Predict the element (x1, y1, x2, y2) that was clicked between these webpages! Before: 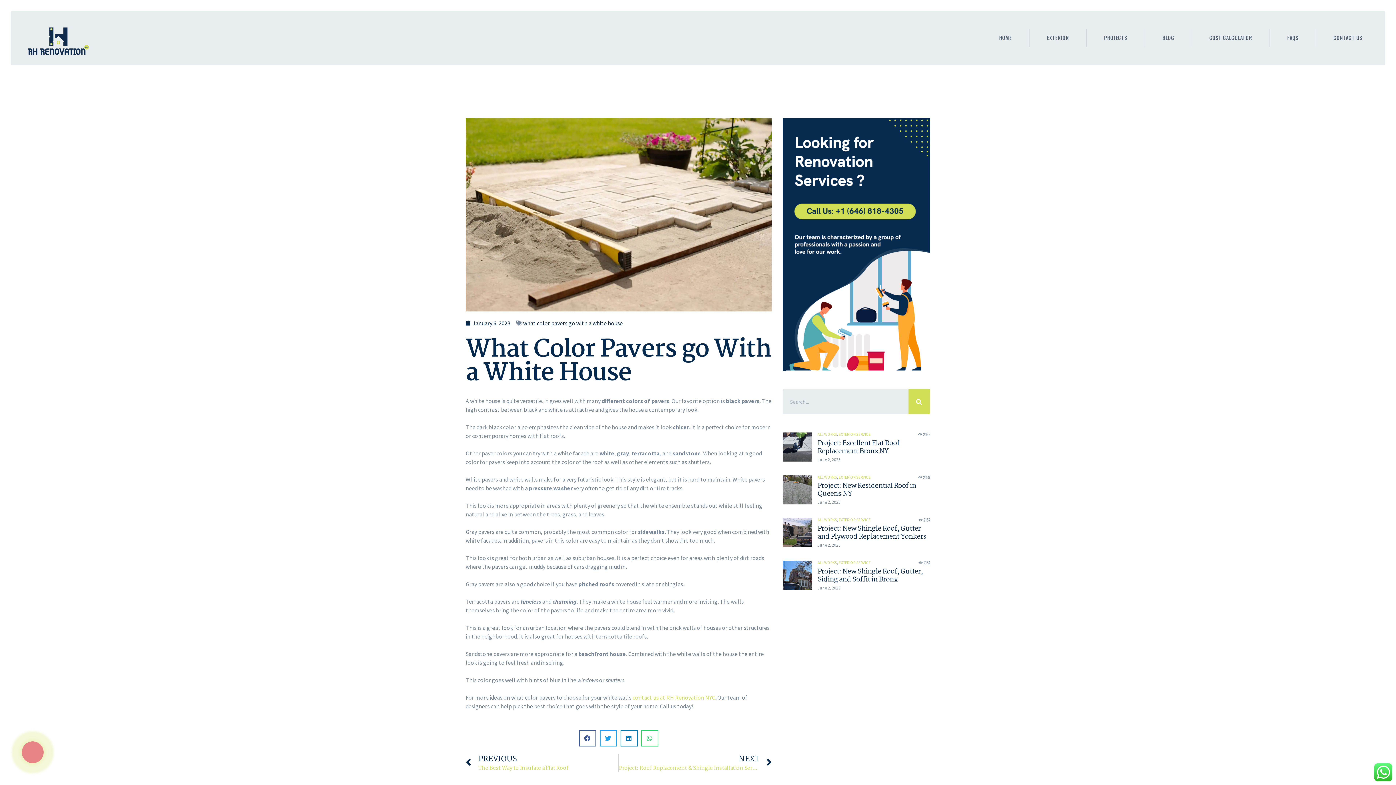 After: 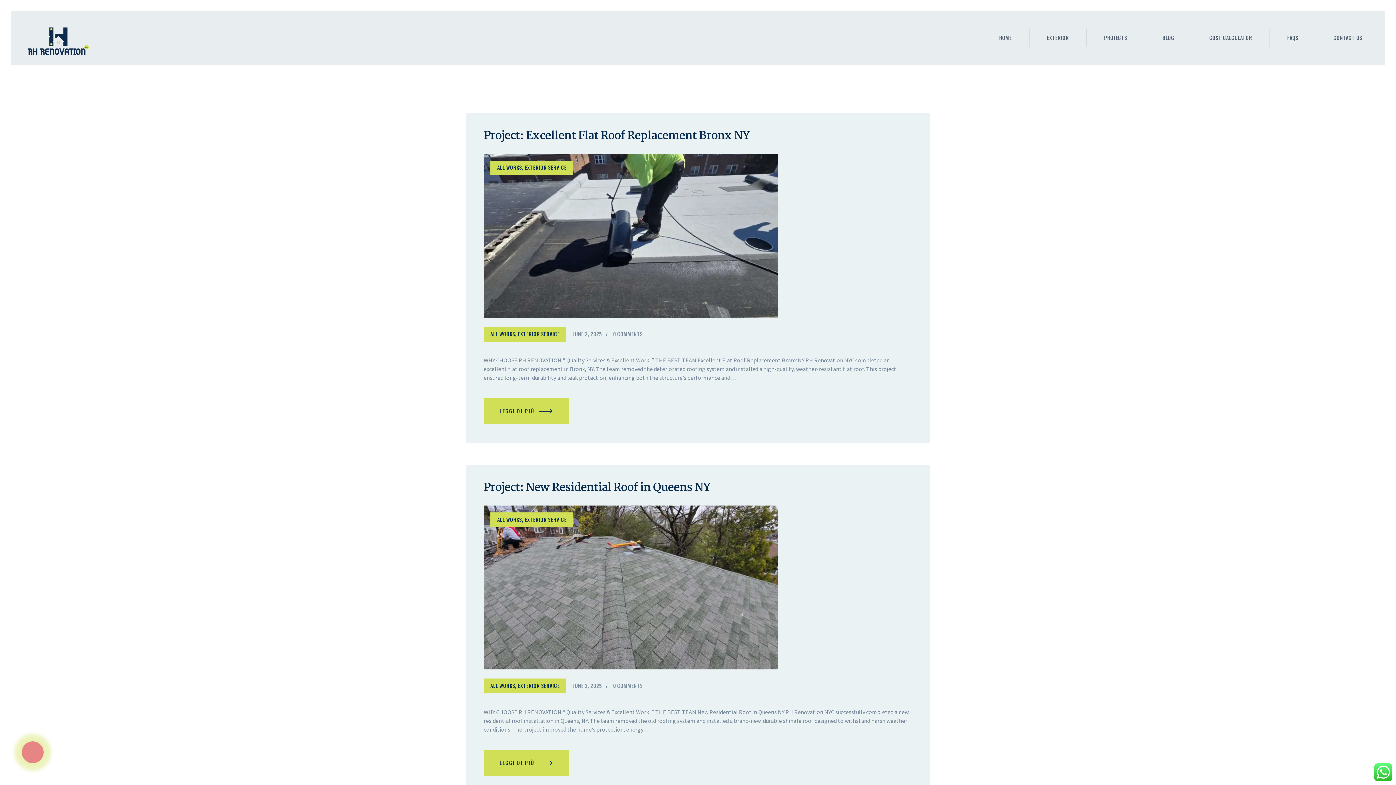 Action: label: EXTERIOR SERVICE bbox: (838, 474, 870, 479)